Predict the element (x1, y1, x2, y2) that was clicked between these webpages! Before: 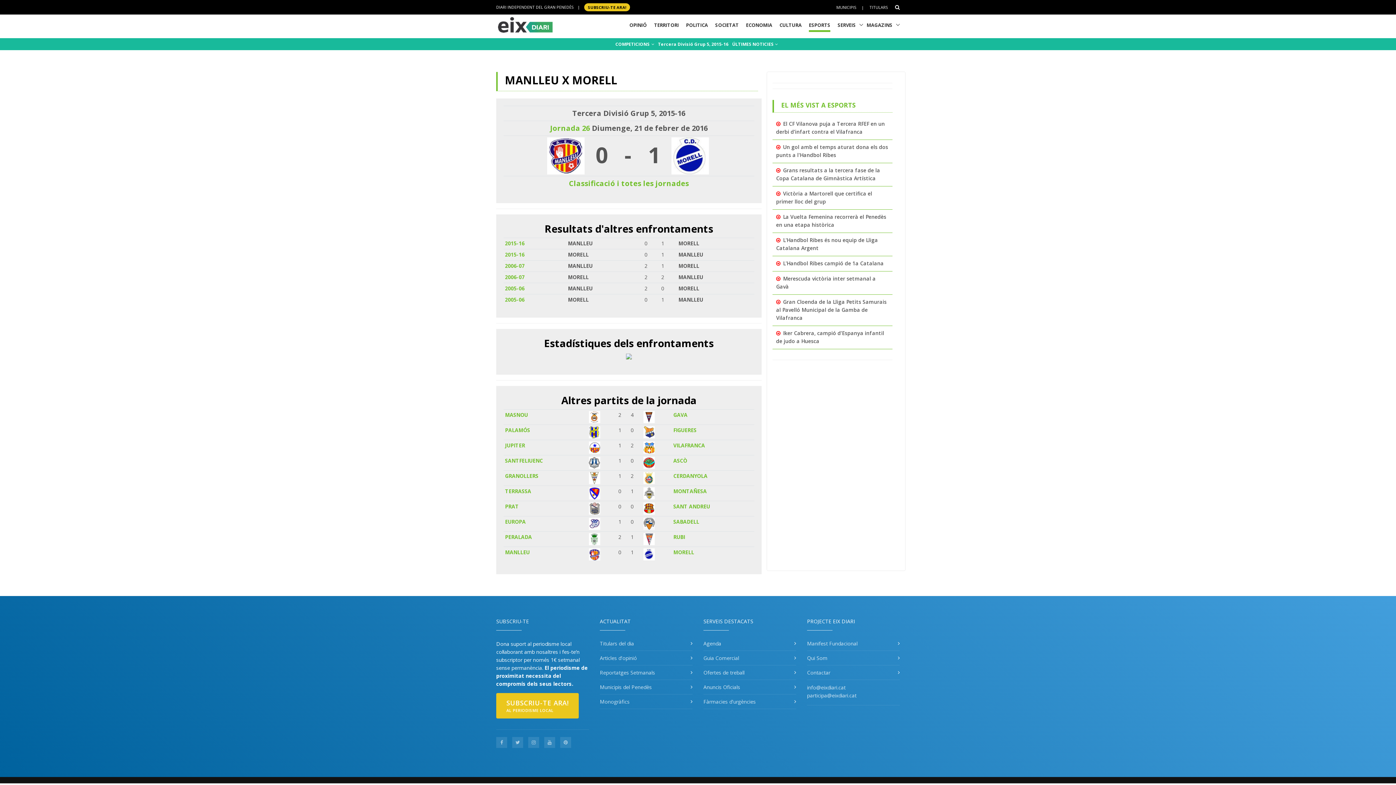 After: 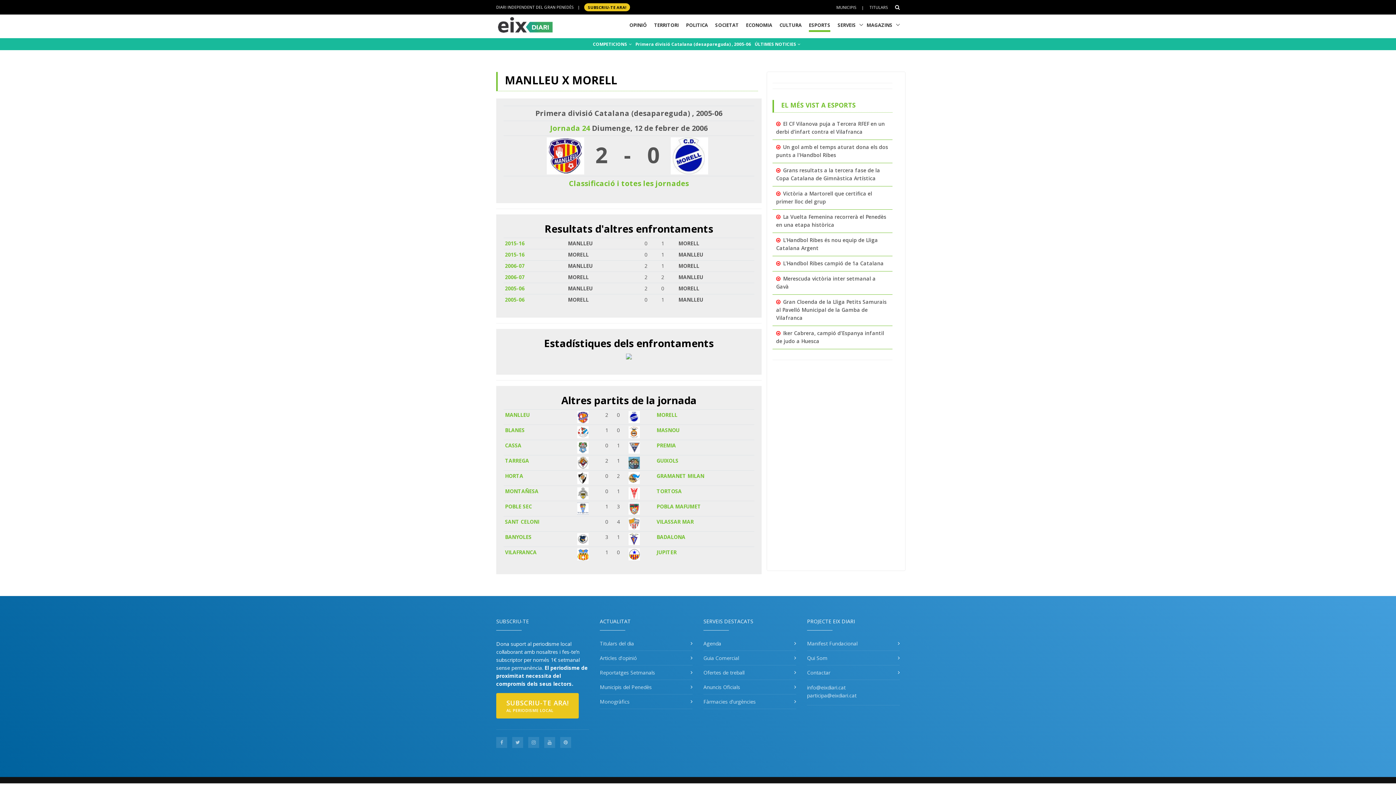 Action: bbox: (505, 285, 524, 291) label: 2005-06